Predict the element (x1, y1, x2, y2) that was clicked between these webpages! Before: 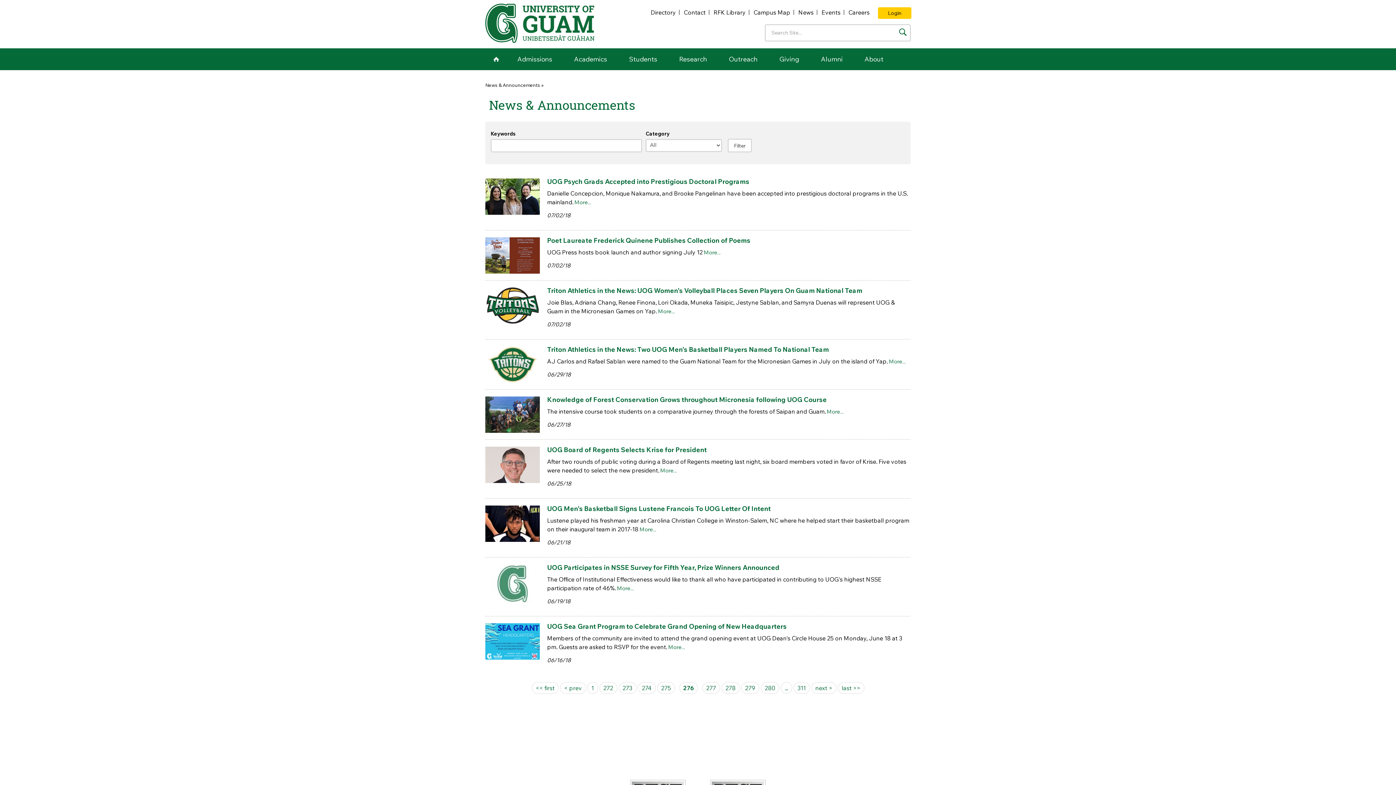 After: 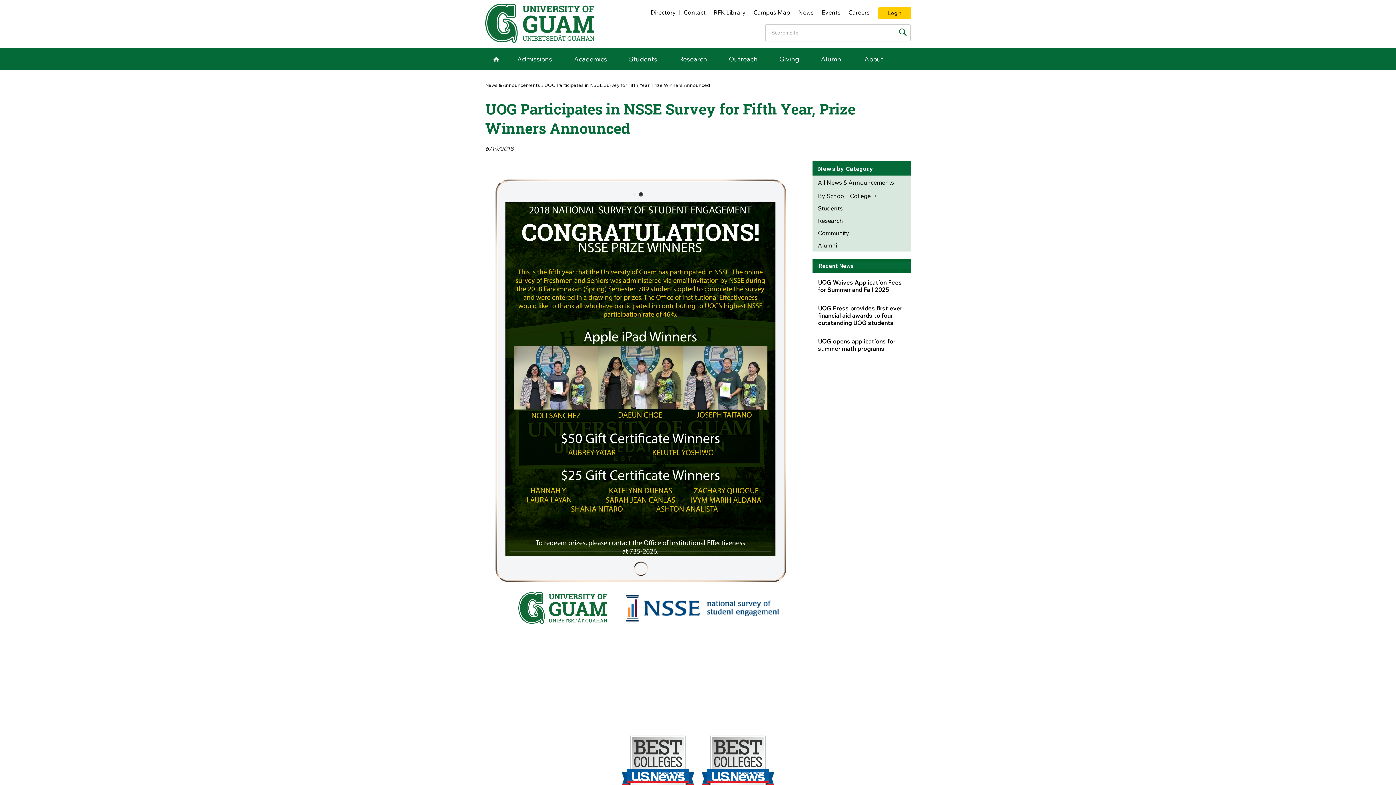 Action: bbox: (485, 580, 540, 587)